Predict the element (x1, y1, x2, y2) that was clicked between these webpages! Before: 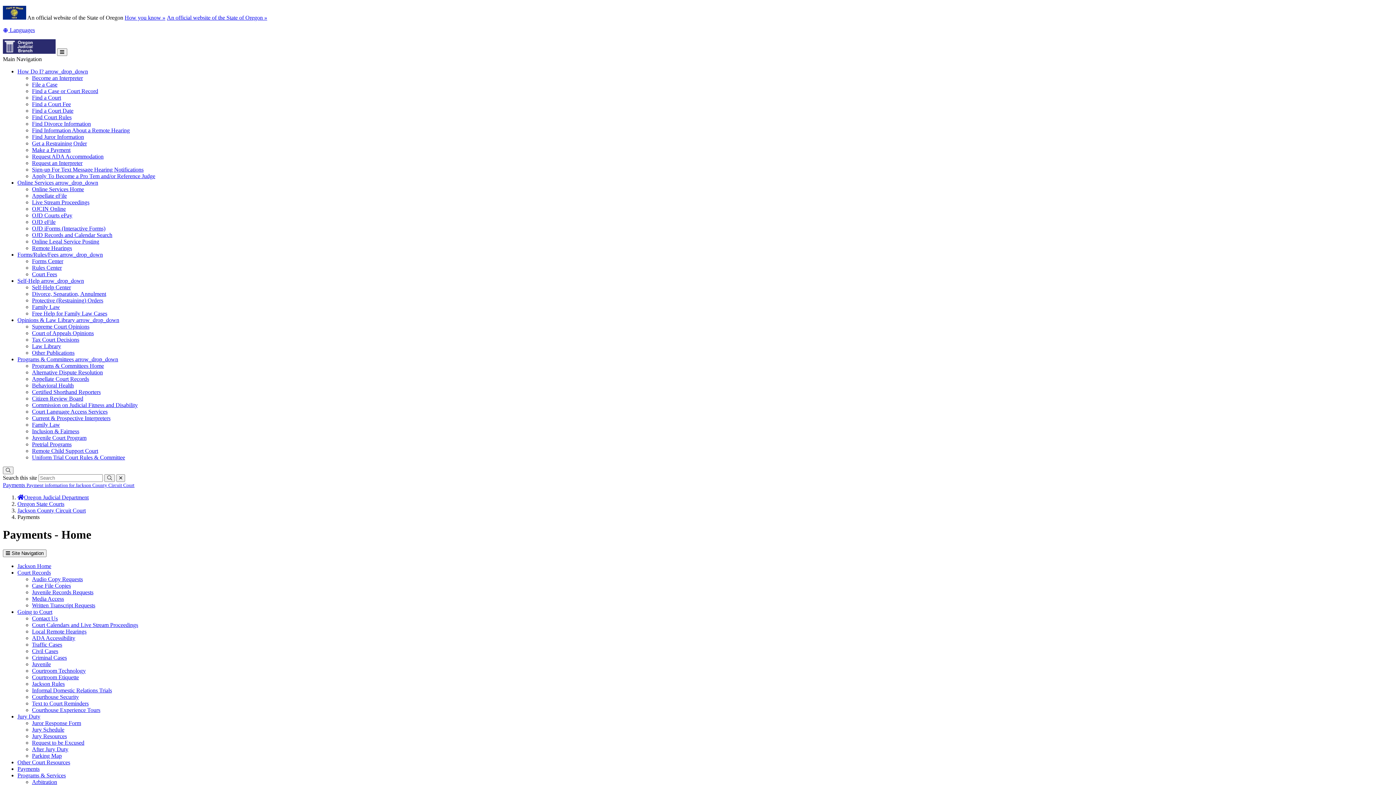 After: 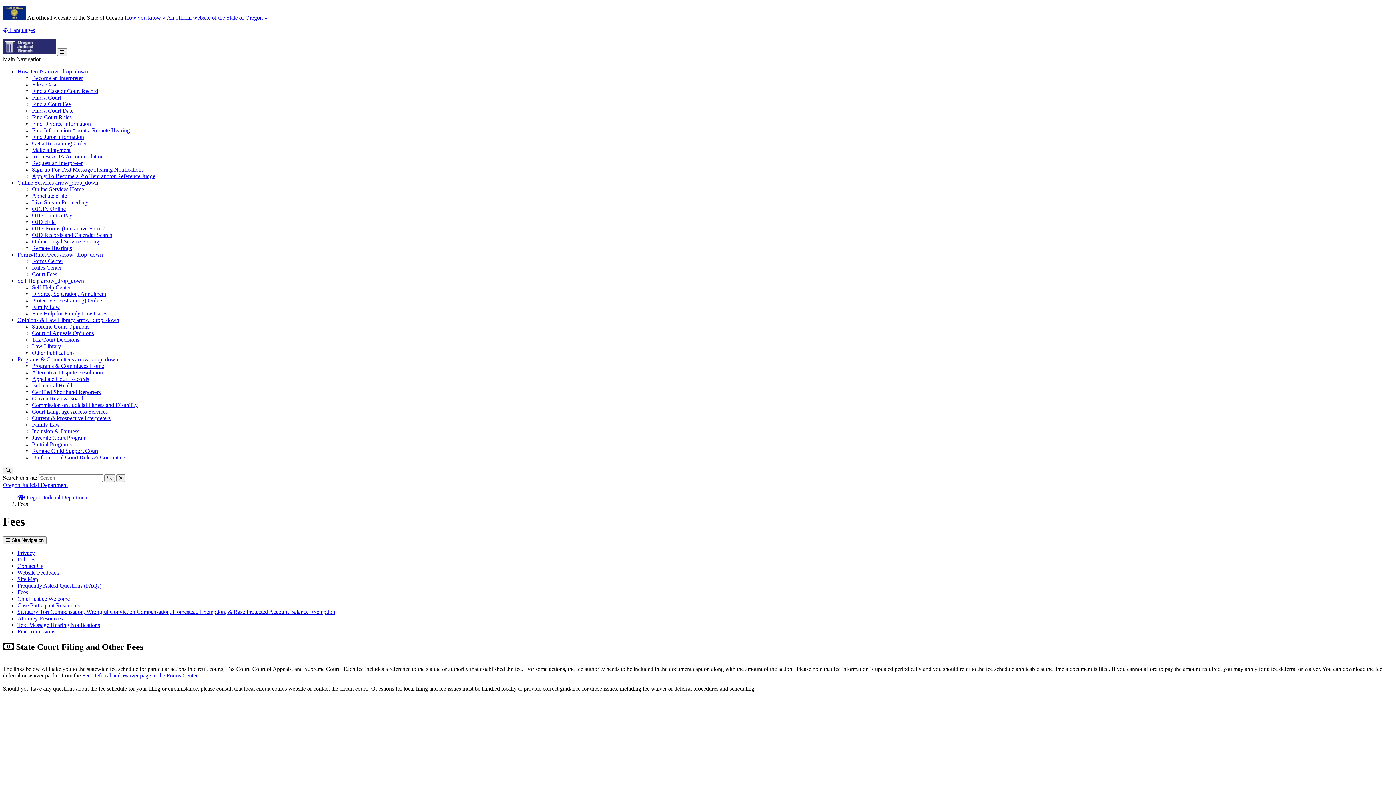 Action: label: Find a Court Fee bbox: (32, 101, 70, 107)